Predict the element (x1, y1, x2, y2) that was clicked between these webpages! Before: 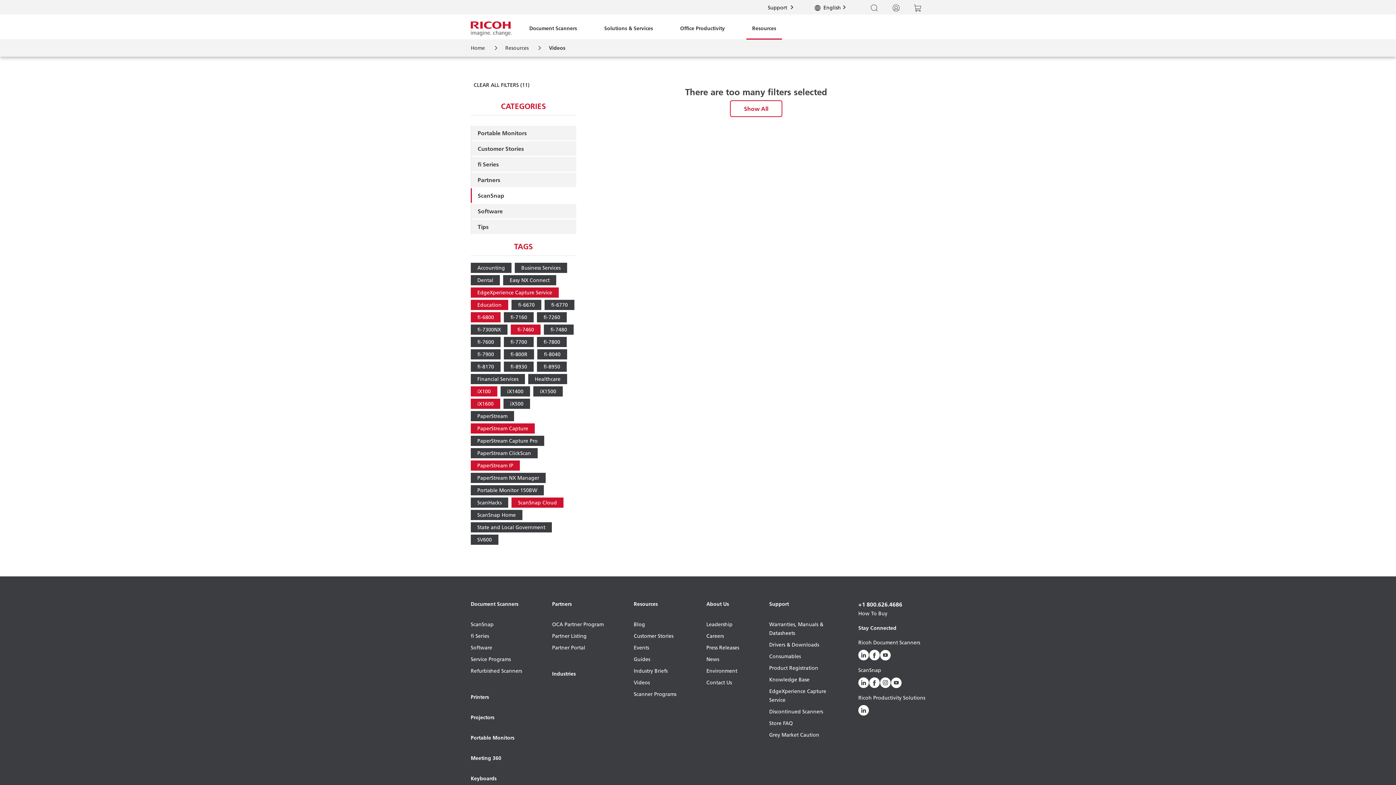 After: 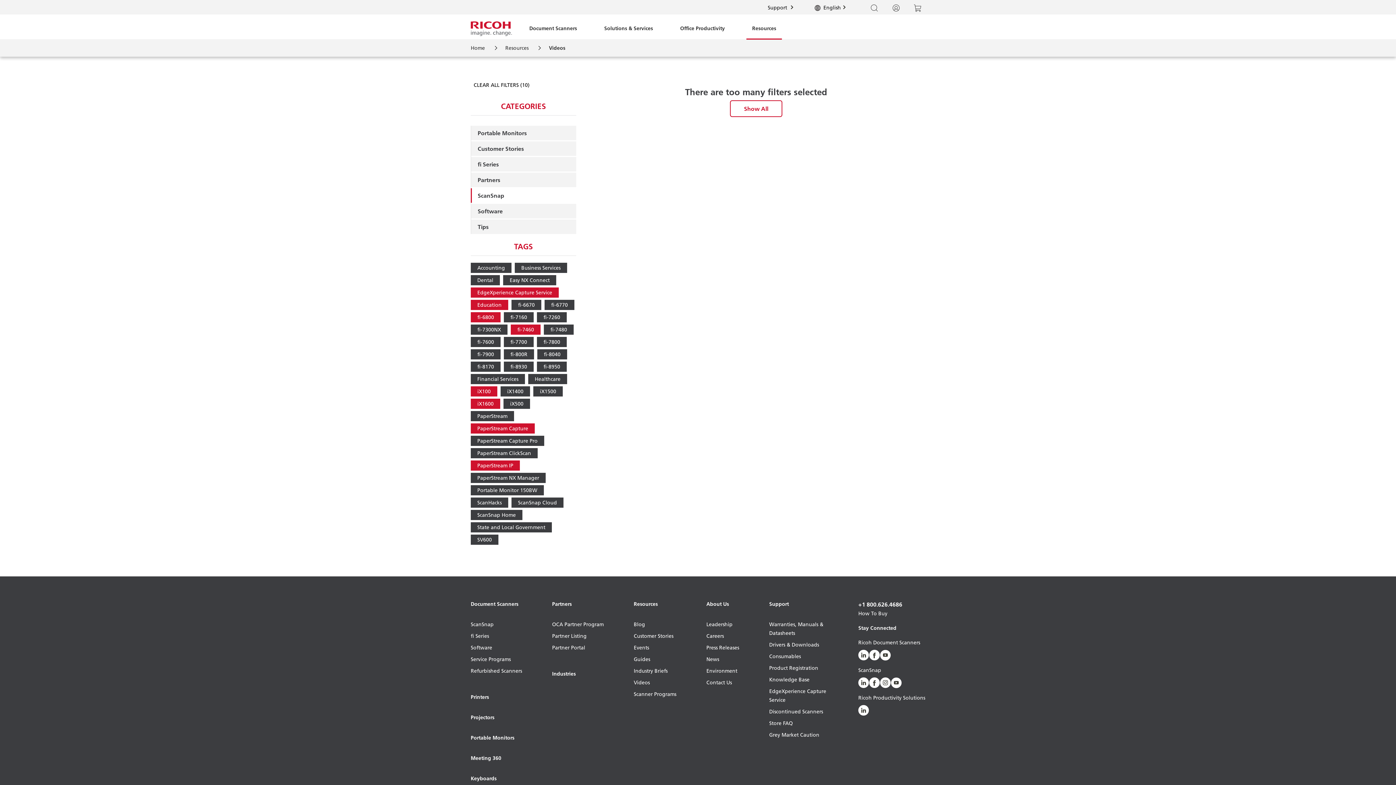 Action: bbox: (511, 497, 563, 508) label: ScanSnap Cloud